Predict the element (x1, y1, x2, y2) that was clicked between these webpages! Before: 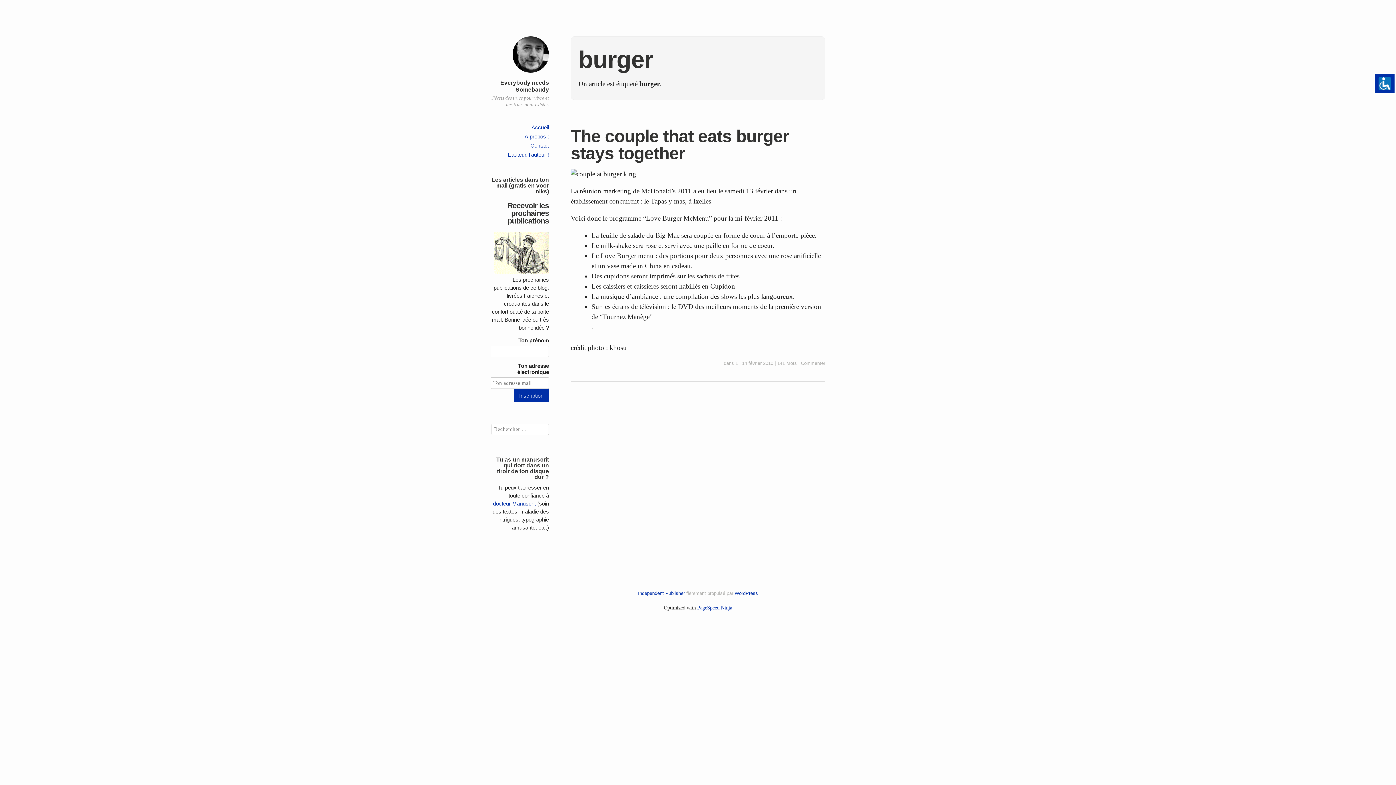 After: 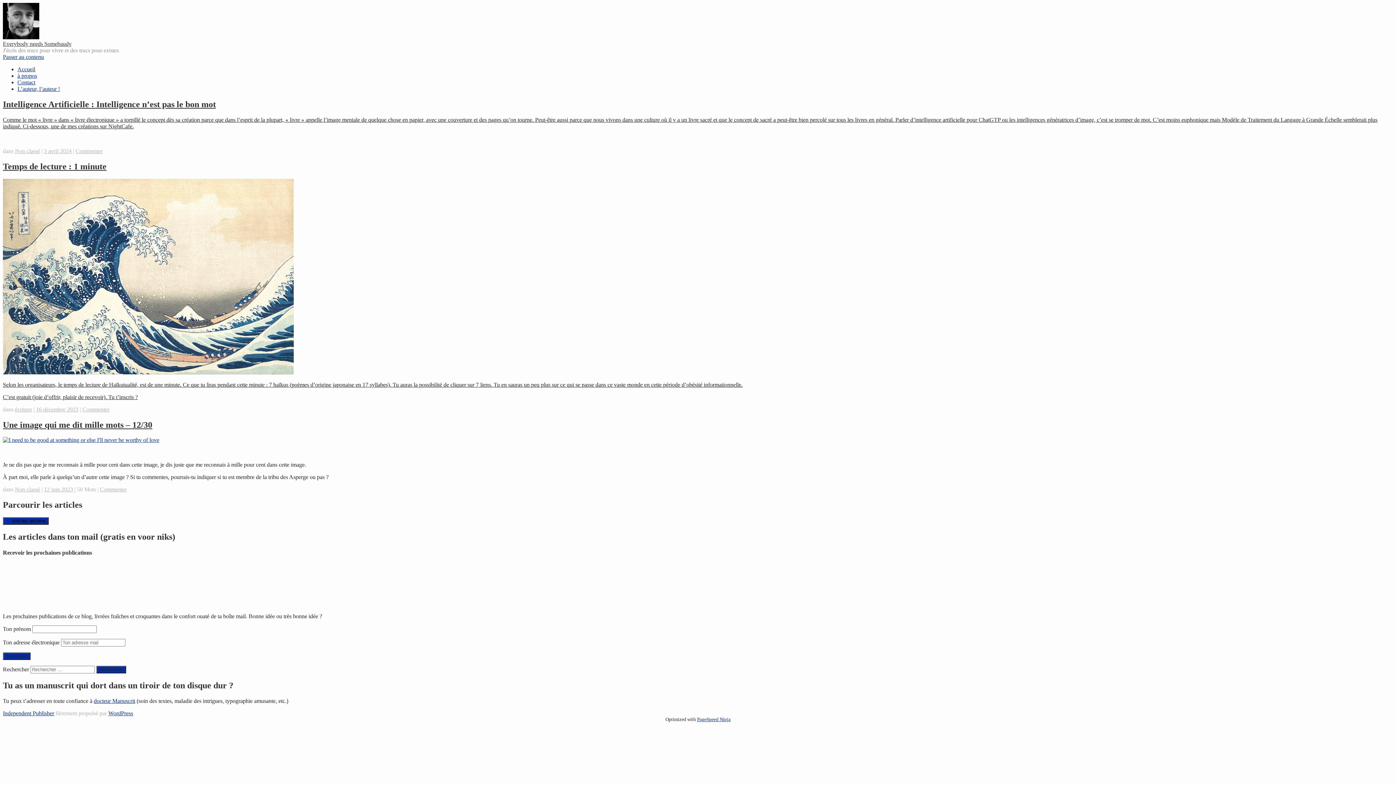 Action: bbox: (531, 124, 549, 130) label: Accueil